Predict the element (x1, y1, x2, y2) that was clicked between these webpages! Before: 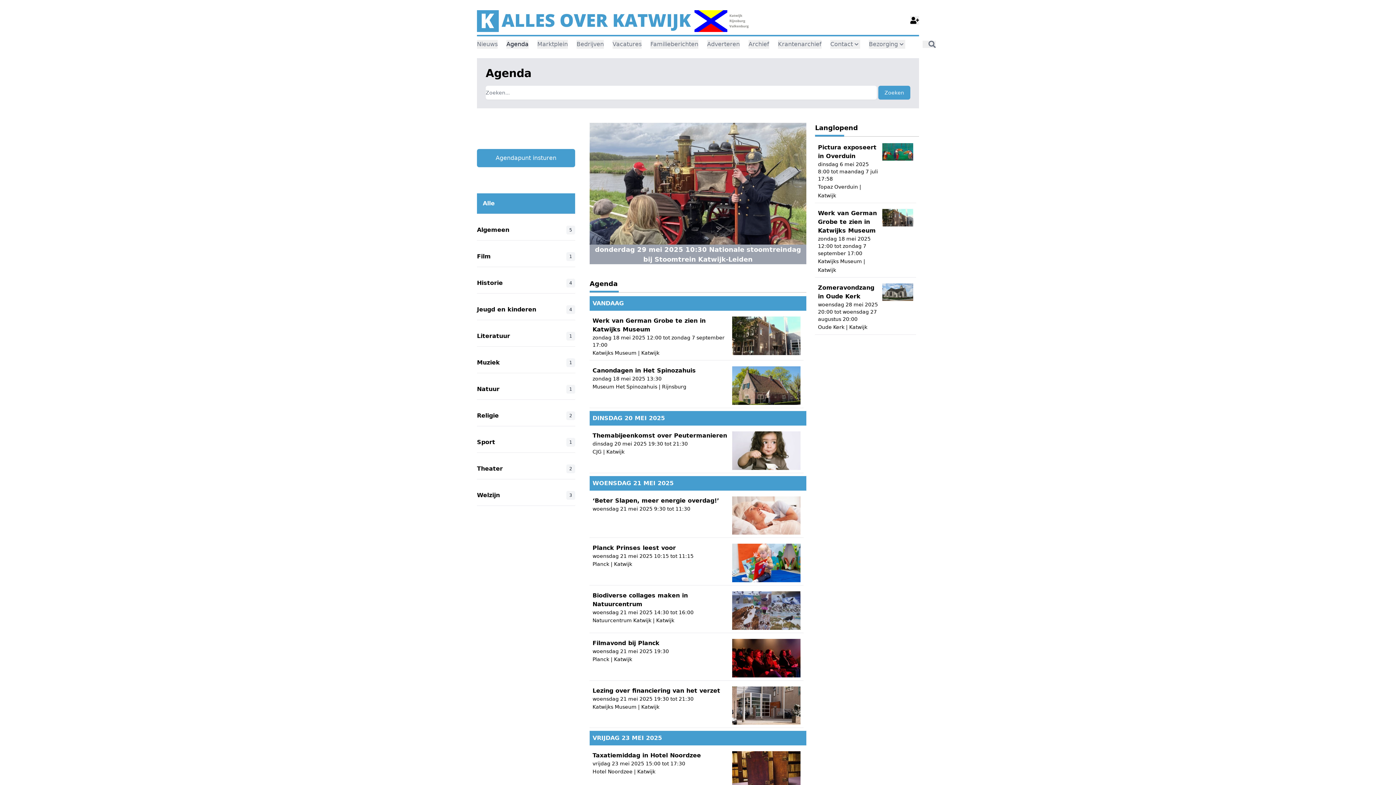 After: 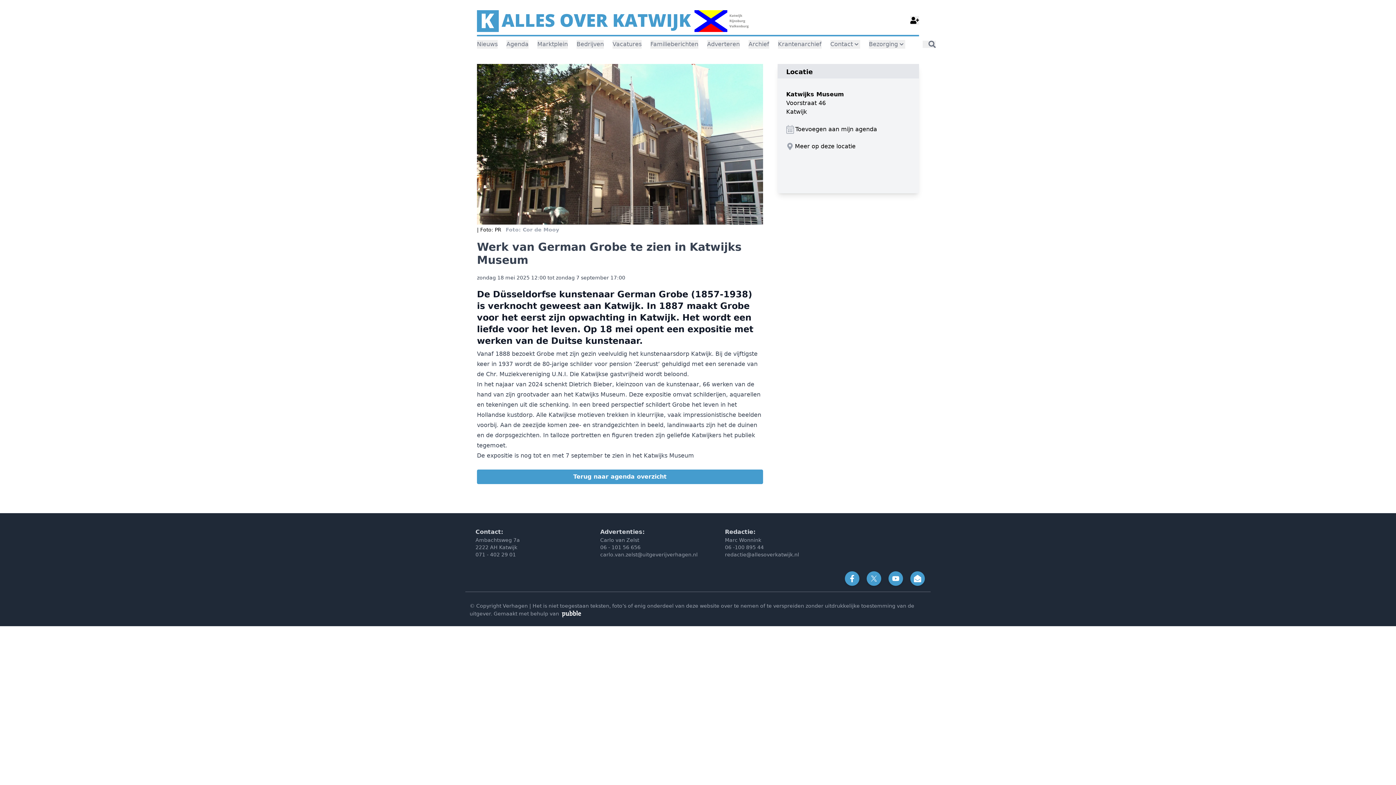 Action: label: Werk van German Grobe te zien in Katwijks Museum

zondag 18 mei 2025 12:00 tot zondag 7 september 17:00

Katwijks Museum | Katwijk bbox: (815, 206, 916, 277)